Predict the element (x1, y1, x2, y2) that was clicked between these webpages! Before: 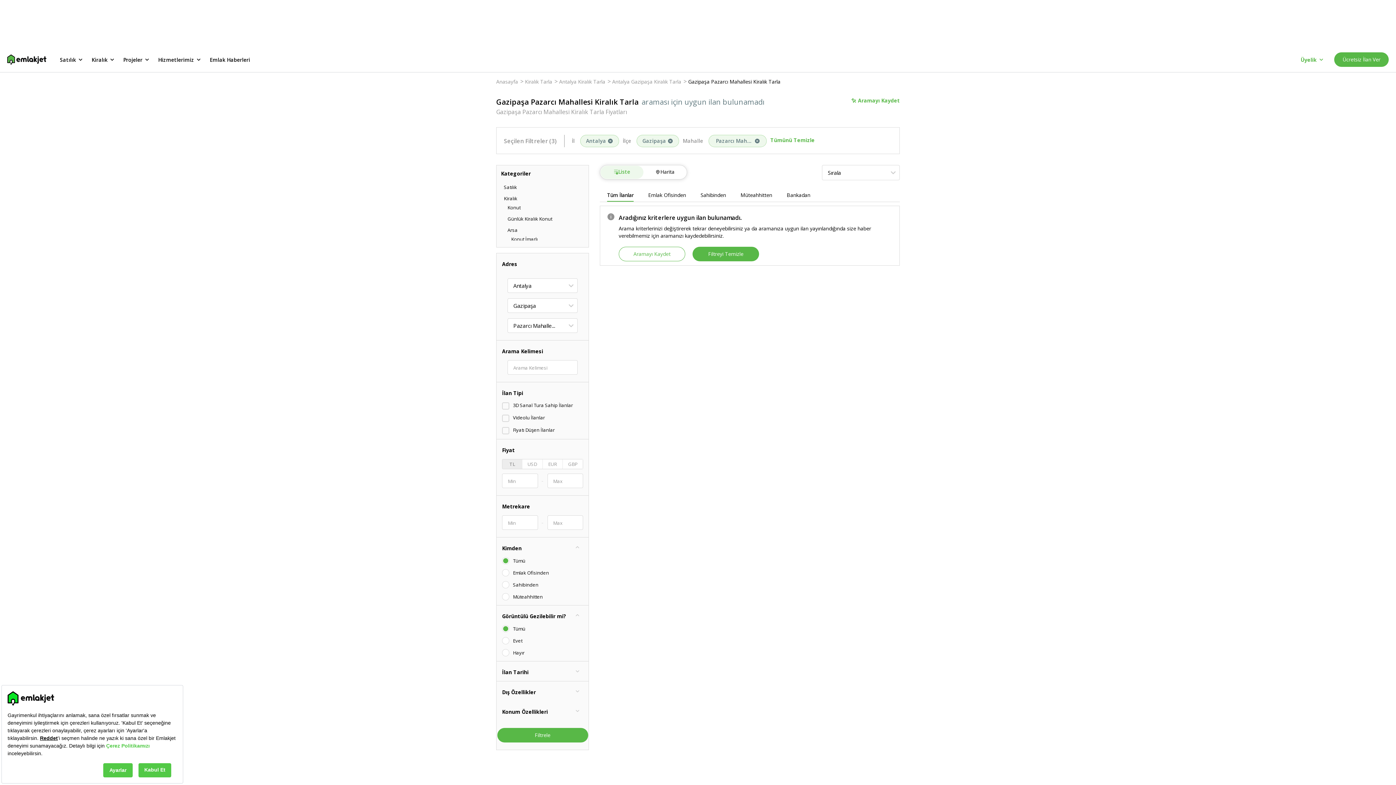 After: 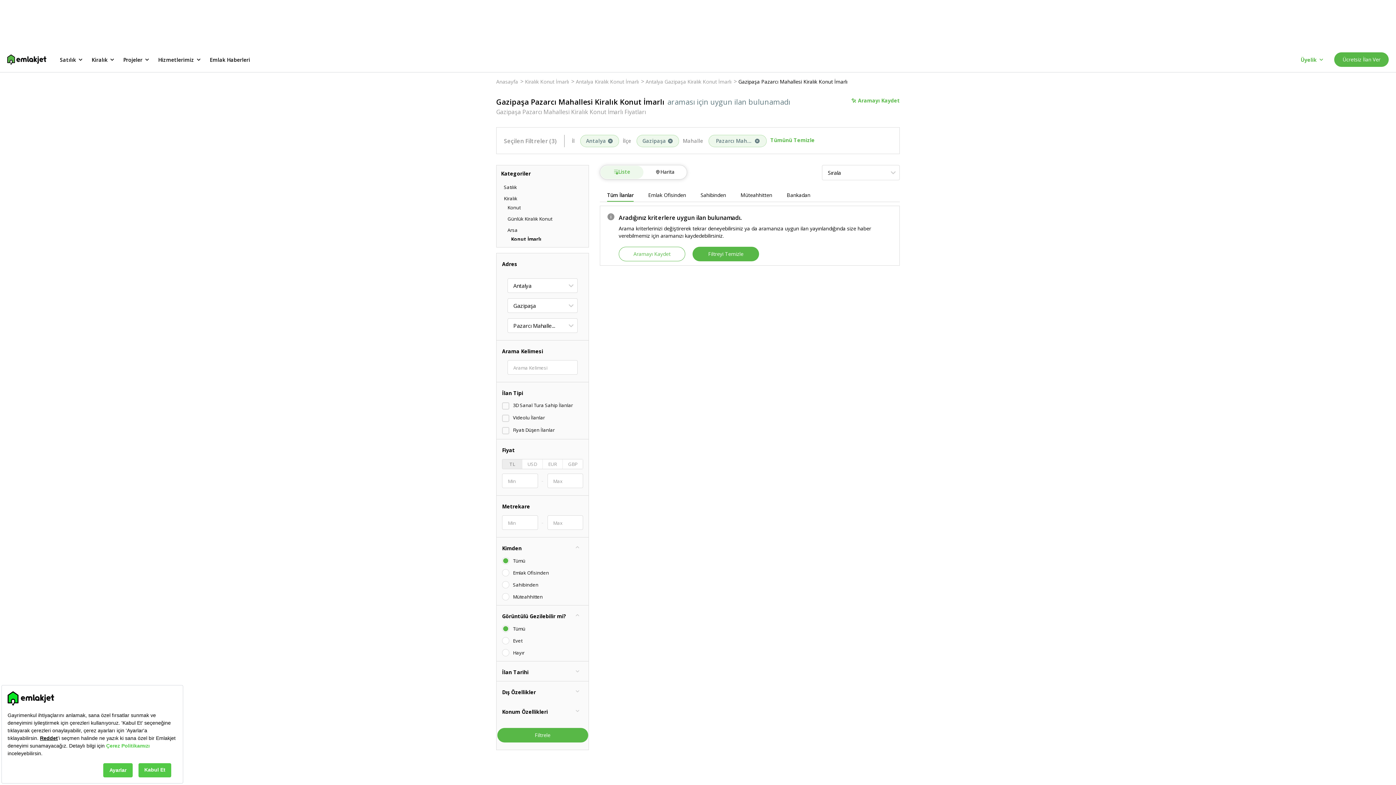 Action: bbox: (511, 236, 537, 242) label: Konut İmarlı